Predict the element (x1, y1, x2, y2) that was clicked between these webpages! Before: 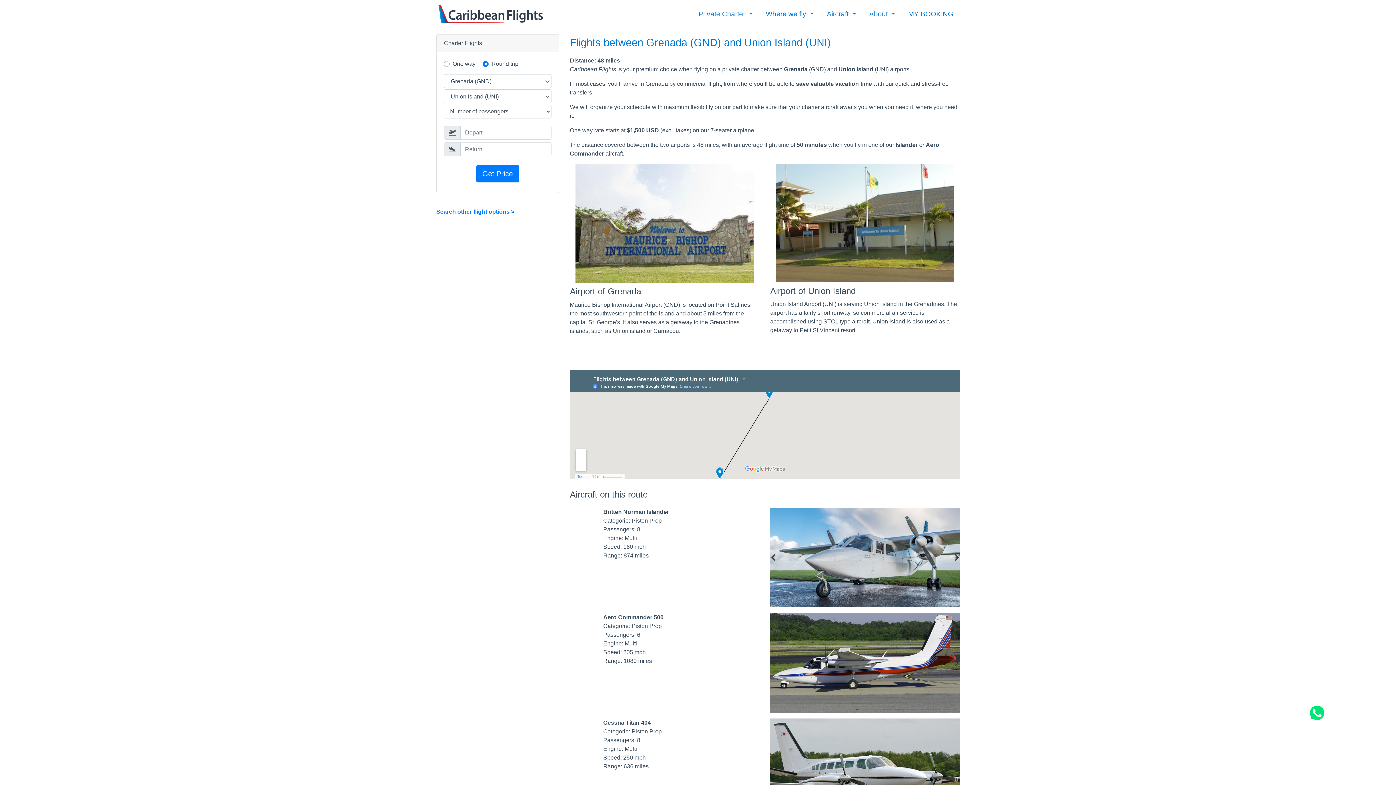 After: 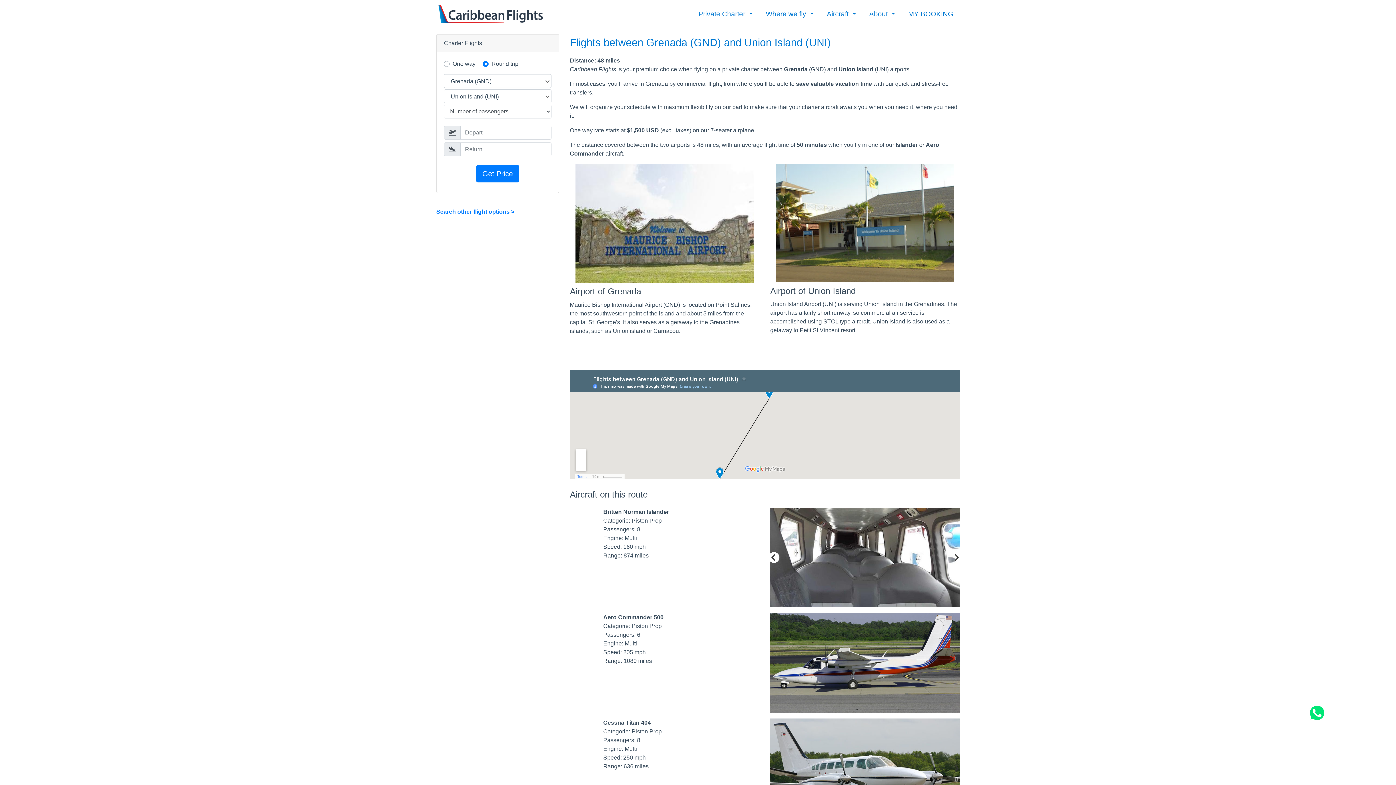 Action: bbox: (768, 552, 779, 563) label: previous